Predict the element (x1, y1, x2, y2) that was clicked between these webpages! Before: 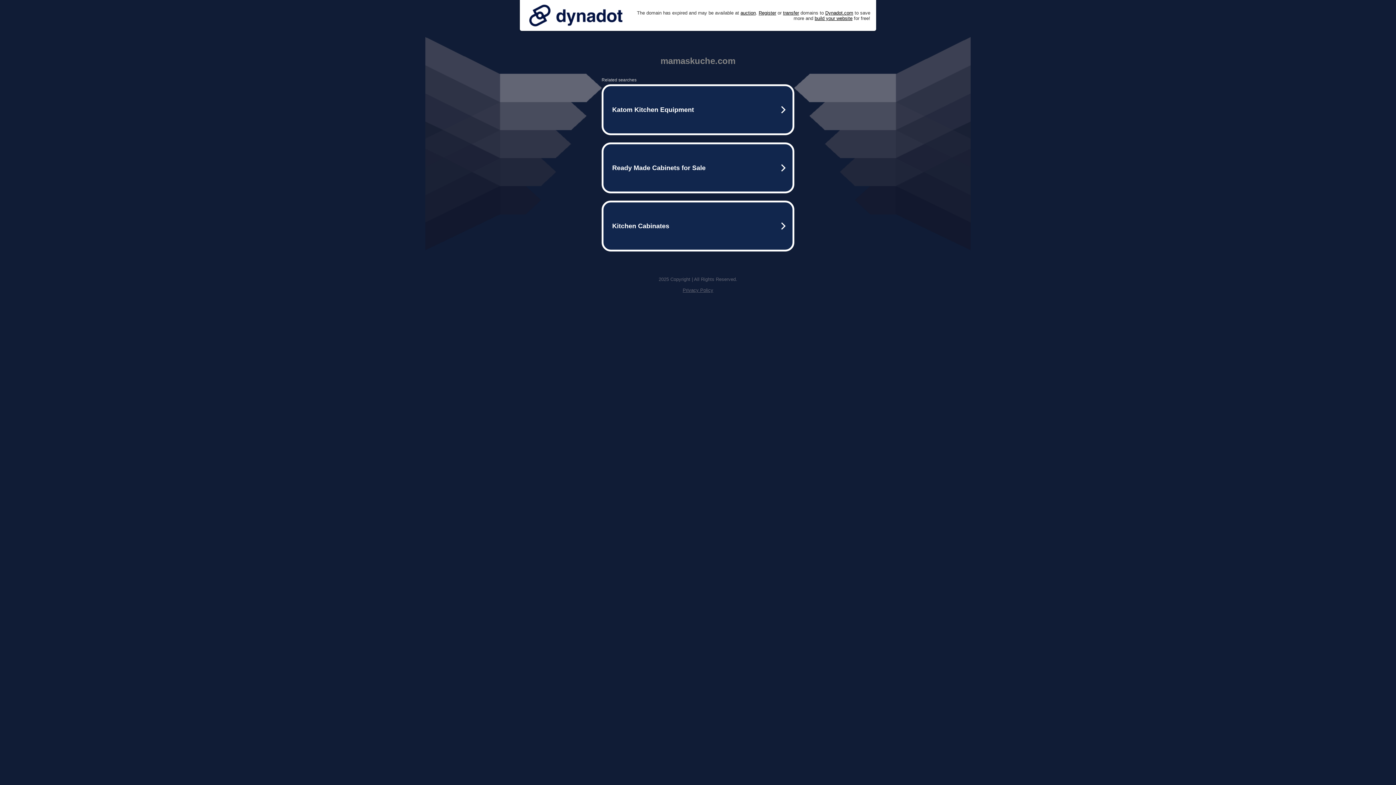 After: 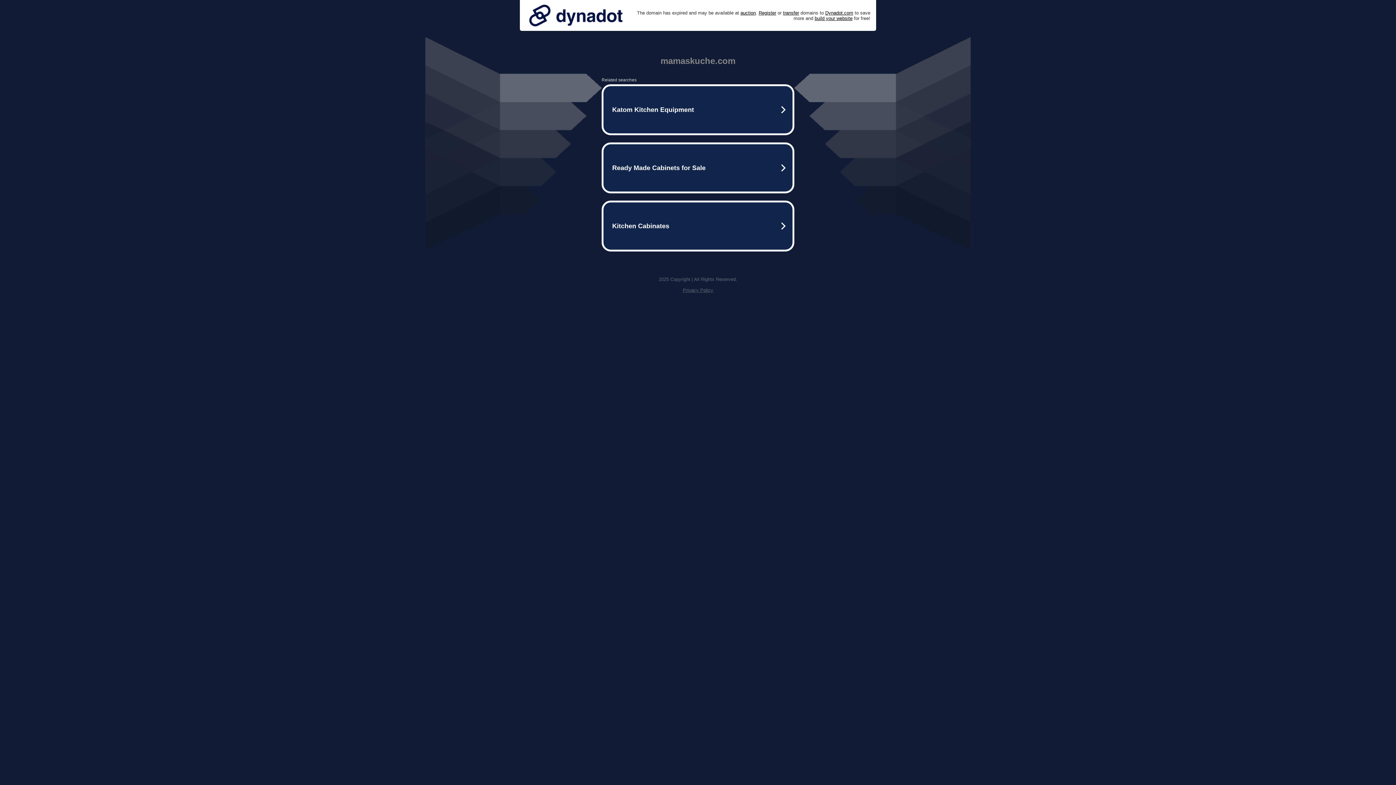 Action: label: Privacy Policy bbox: (682, 287, 713, 293)